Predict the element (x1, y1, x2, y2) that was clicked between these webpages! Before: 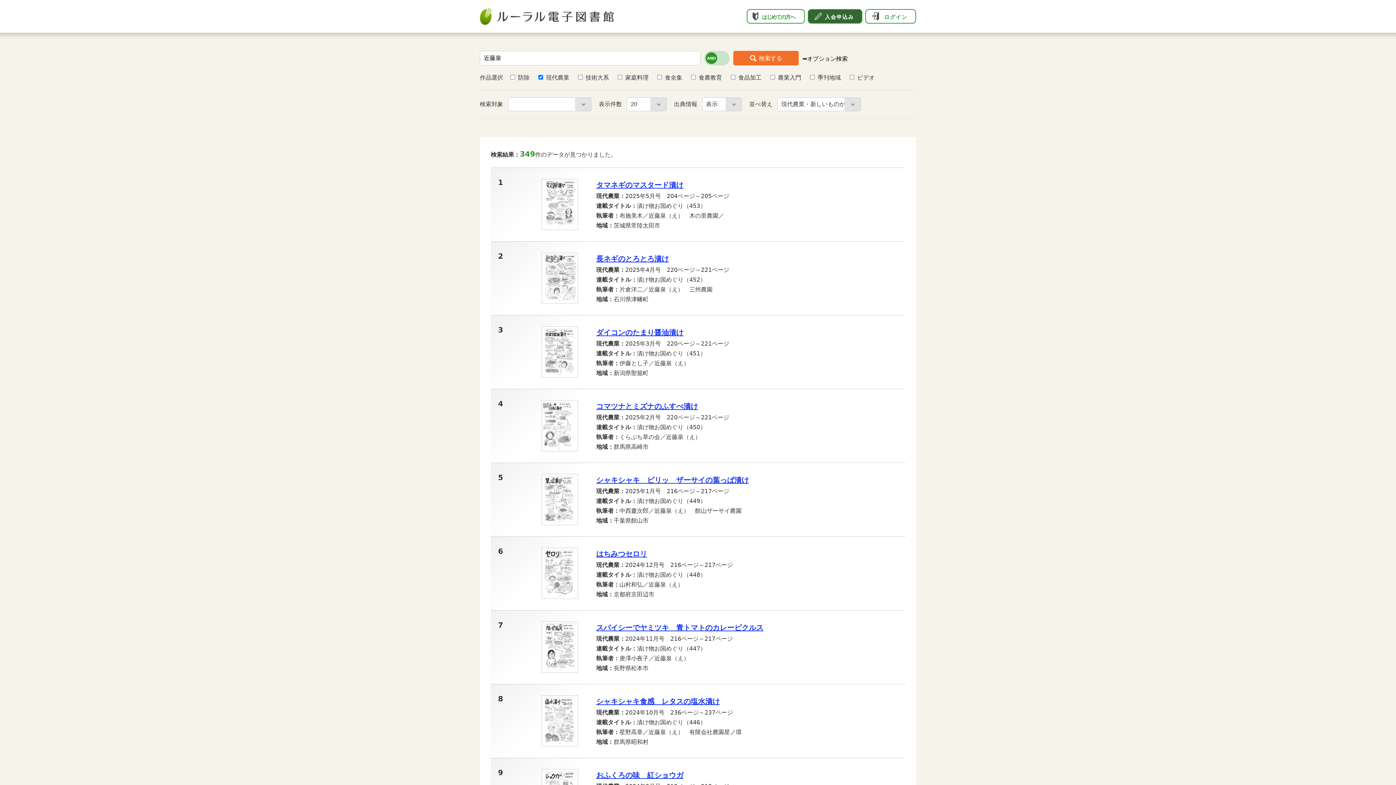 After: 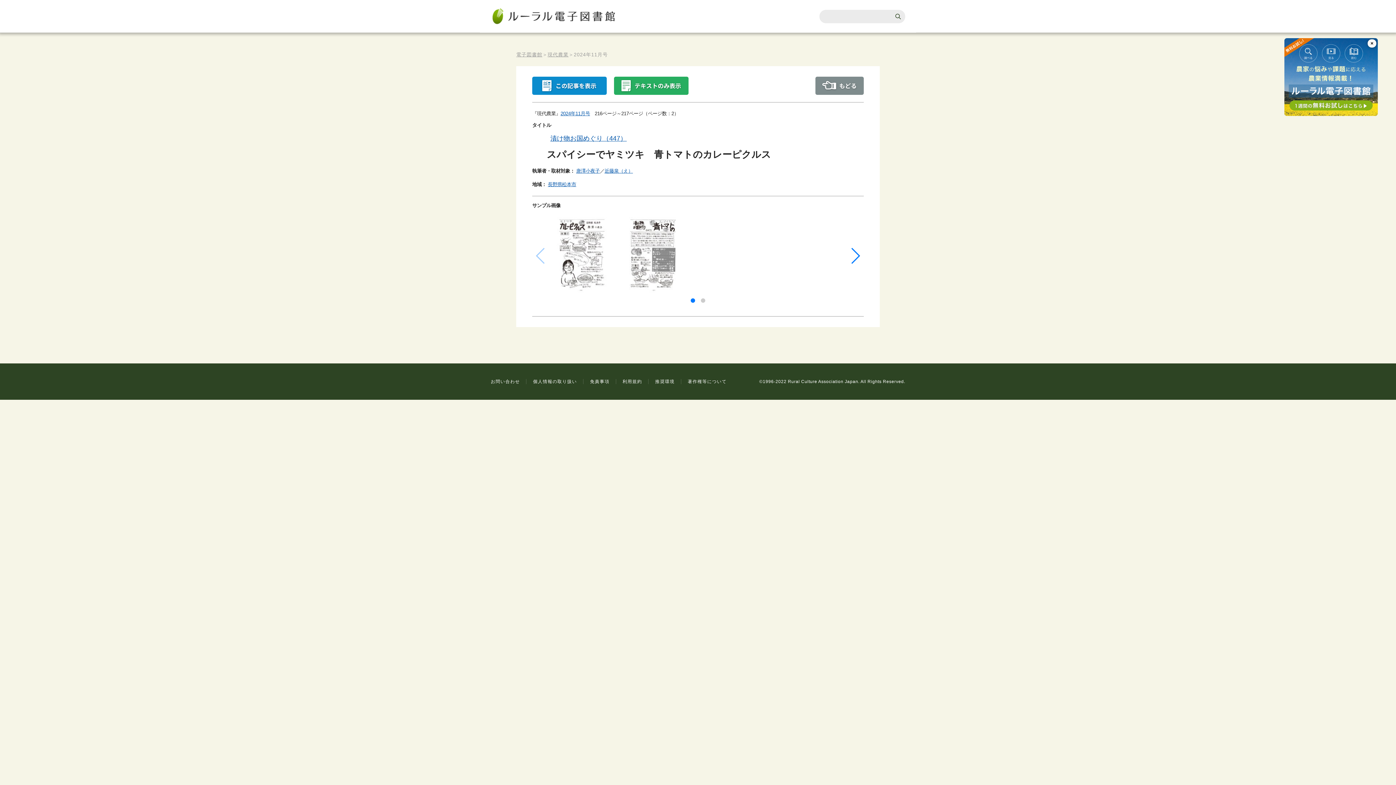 Action: label: スパイシーでヤミツキ　青トマトのカレーピクルス bbox: (596, 623, 763, 632)